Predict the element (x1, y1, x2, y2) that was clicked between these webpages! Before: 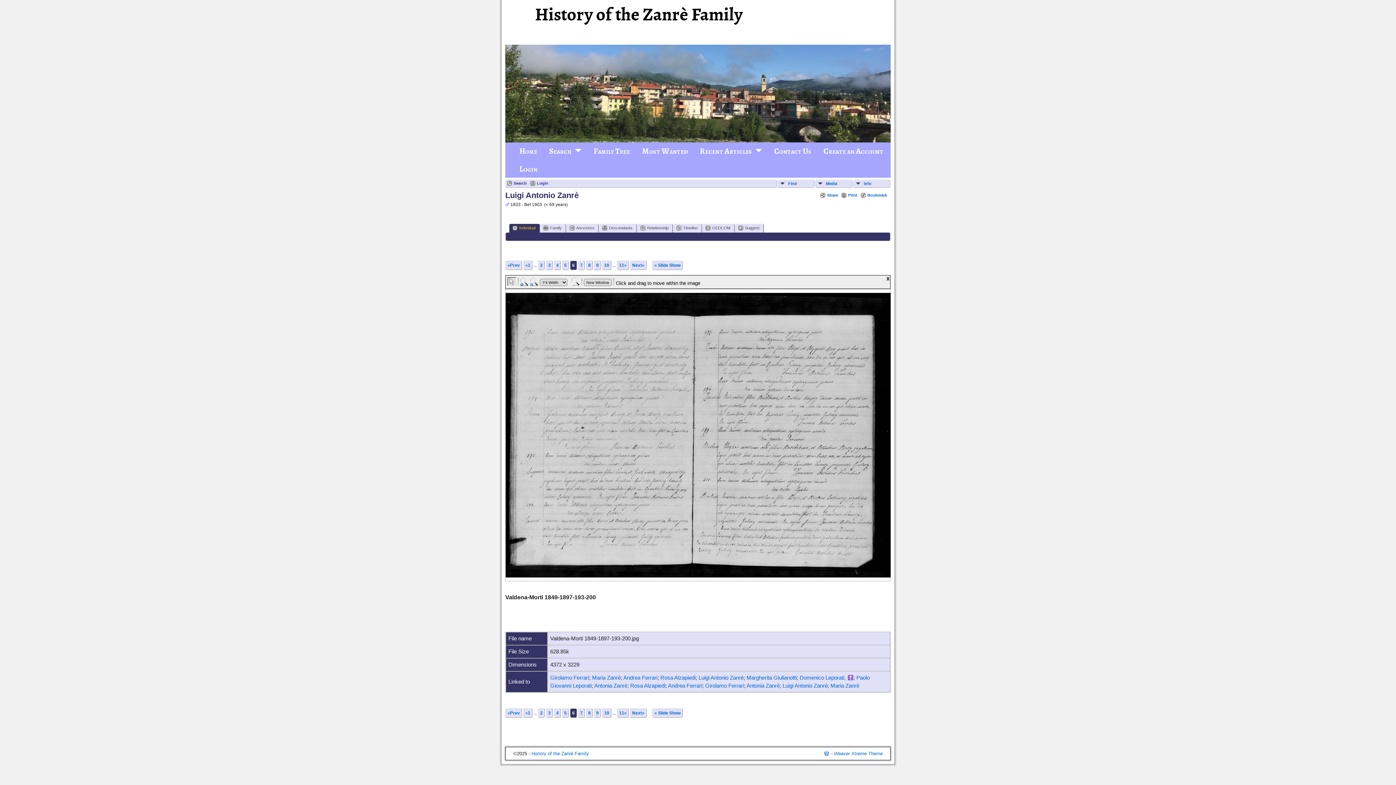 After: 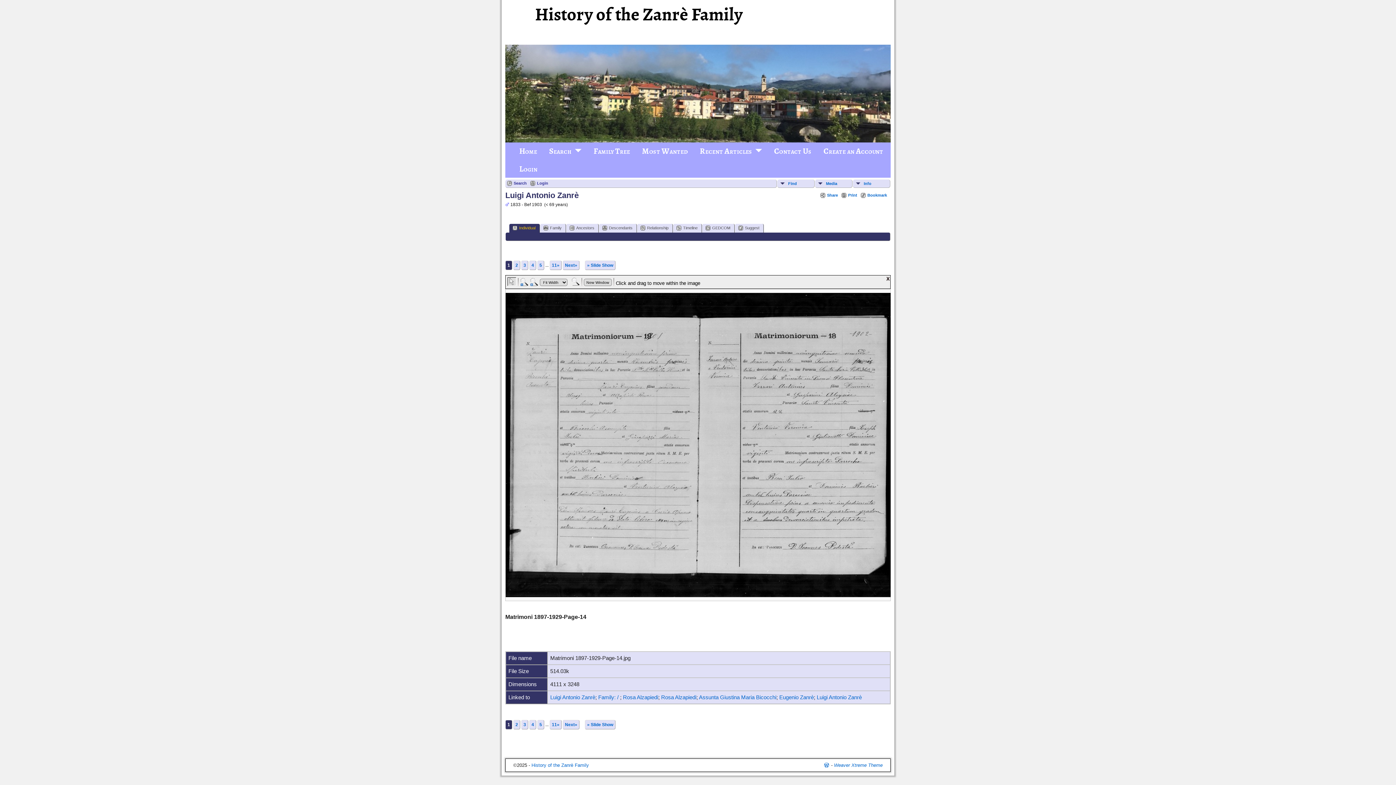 Action: bbox: (523, 708, 532, 718) label: «1